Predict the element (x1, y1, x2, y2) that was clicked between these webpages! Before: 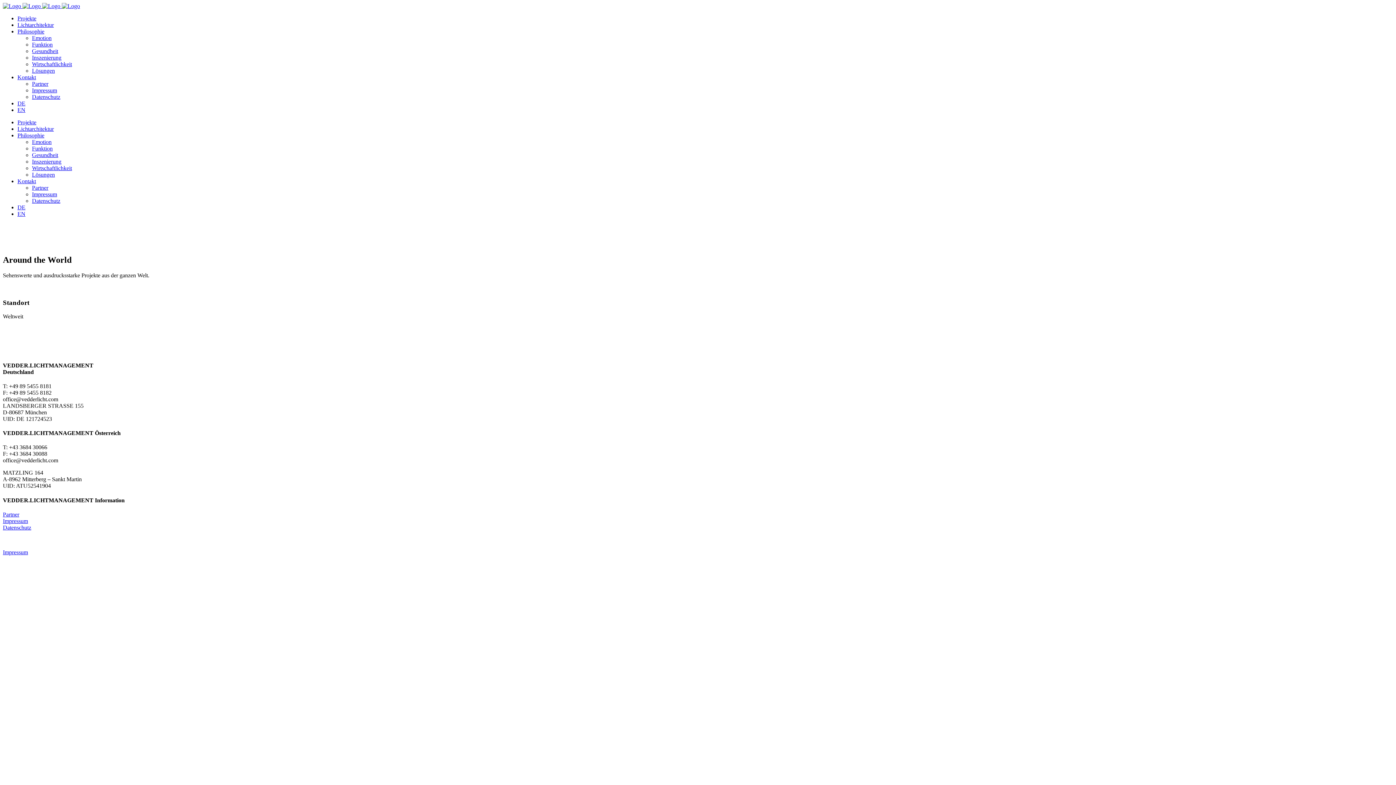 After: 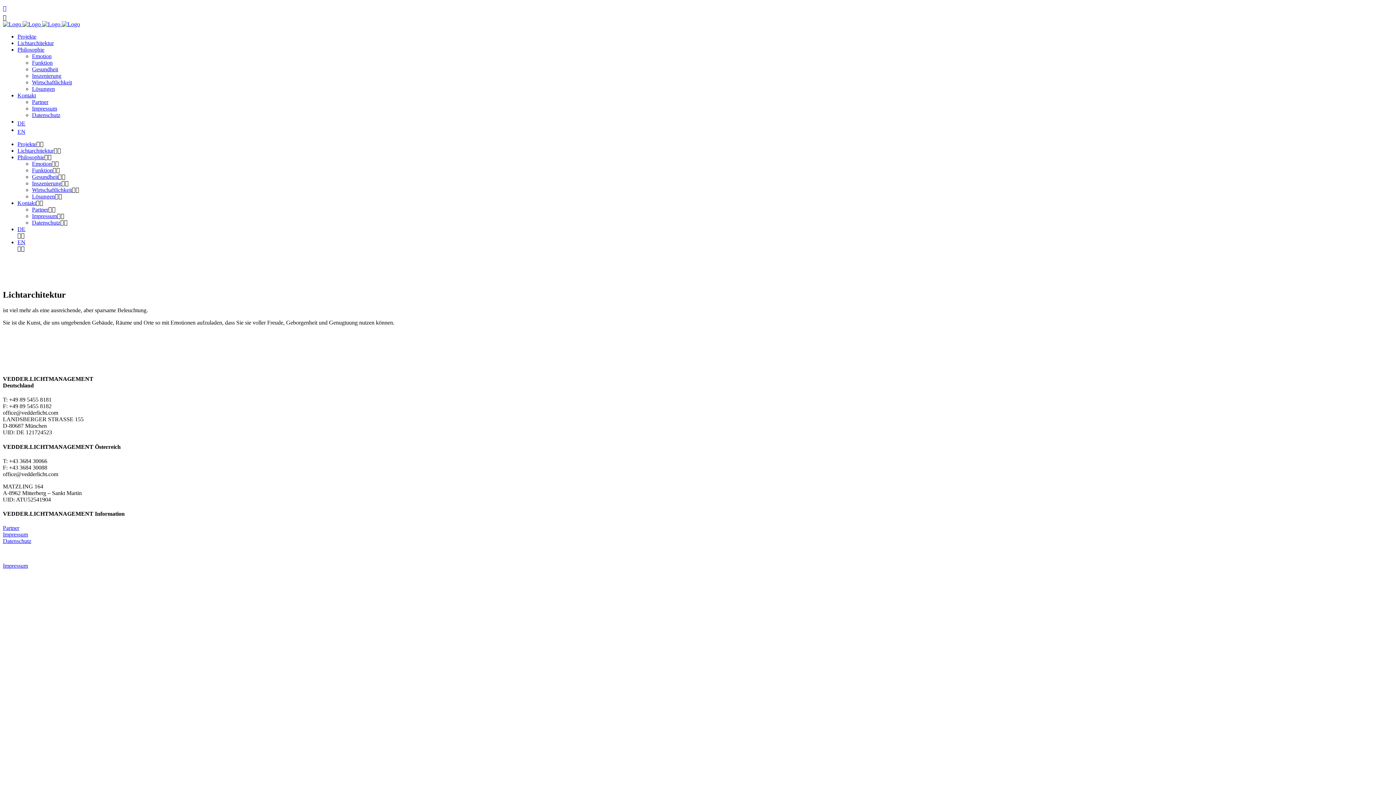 Action: label: Lichtarchitektur bbox: (17, 21, 53, 28)